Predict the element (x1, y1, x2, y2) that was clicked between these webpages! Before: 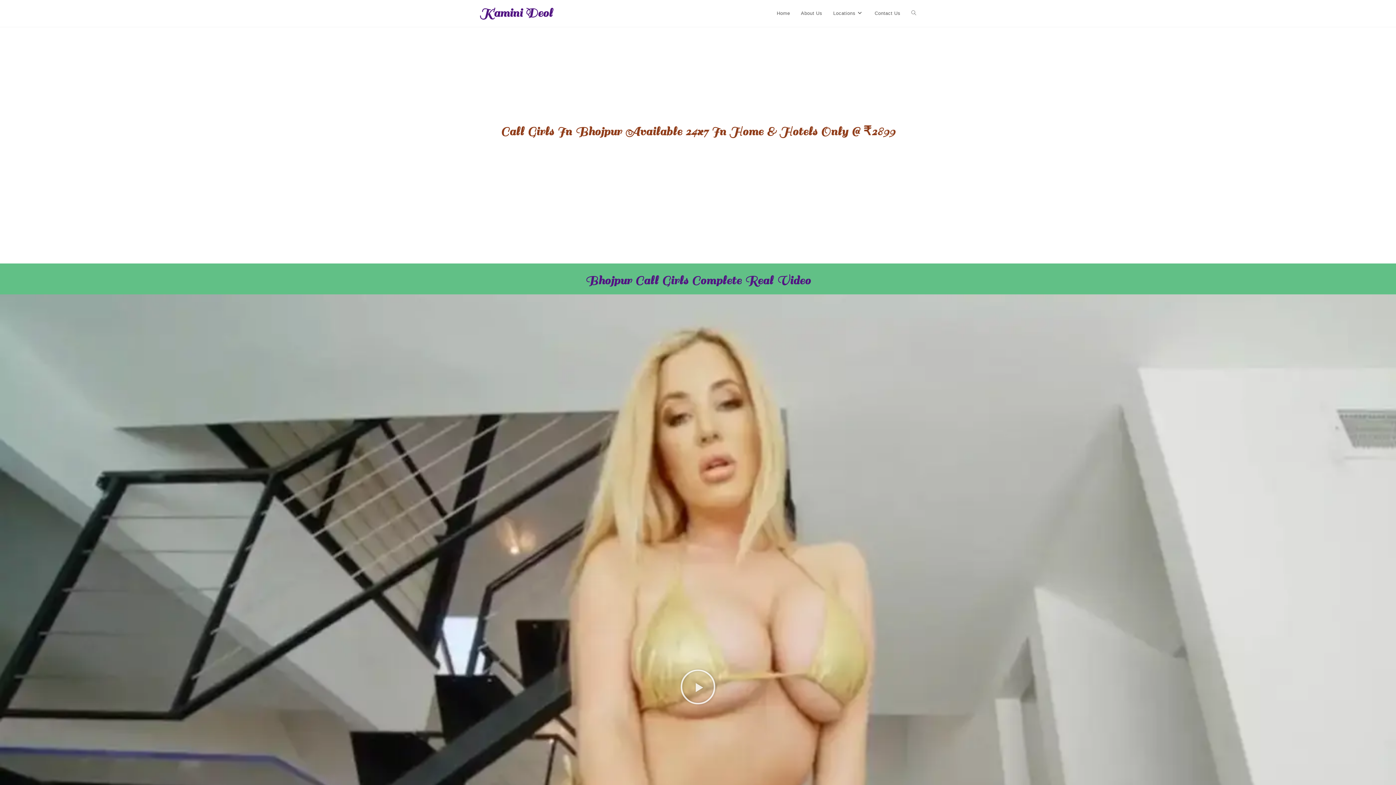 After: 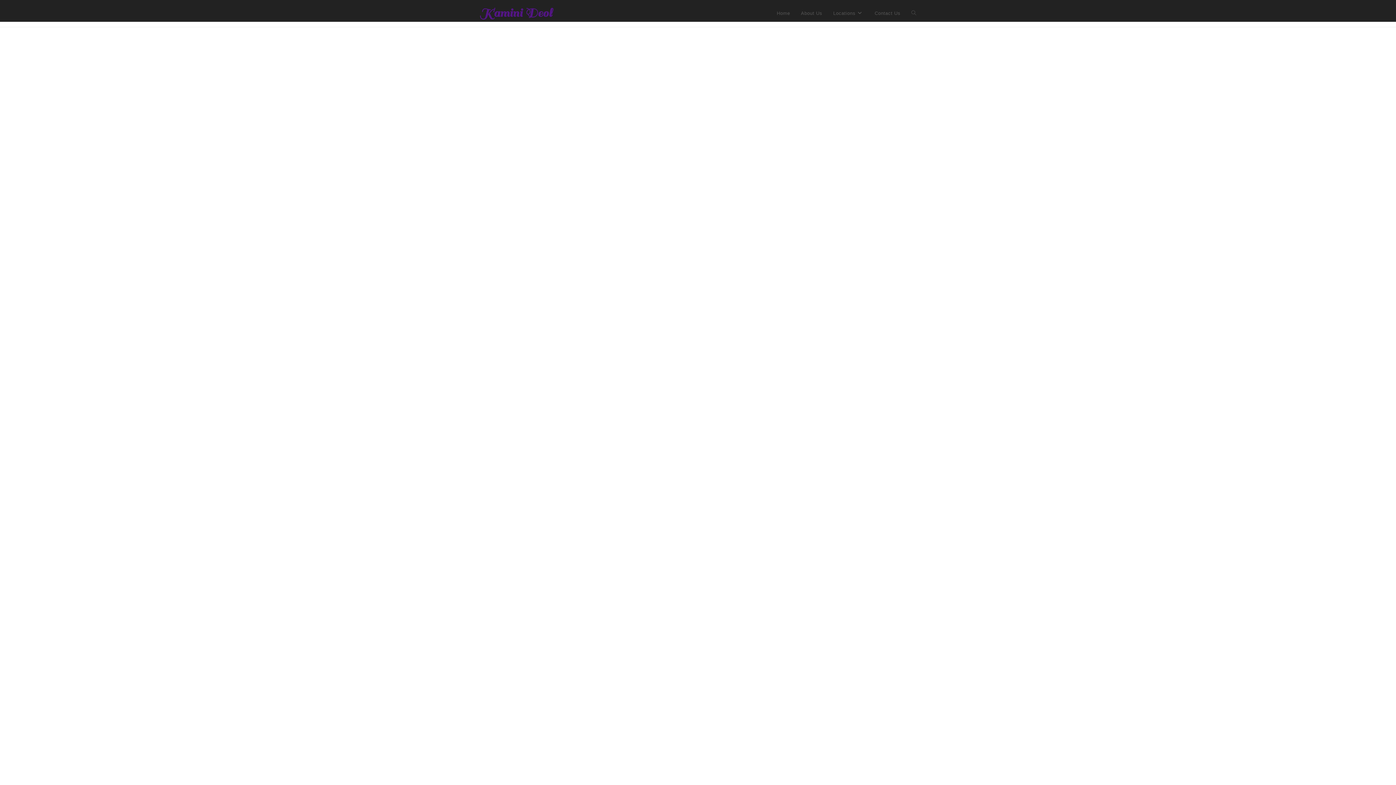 Action: label: Contact Us bbox: (869, 0, 906, 26)